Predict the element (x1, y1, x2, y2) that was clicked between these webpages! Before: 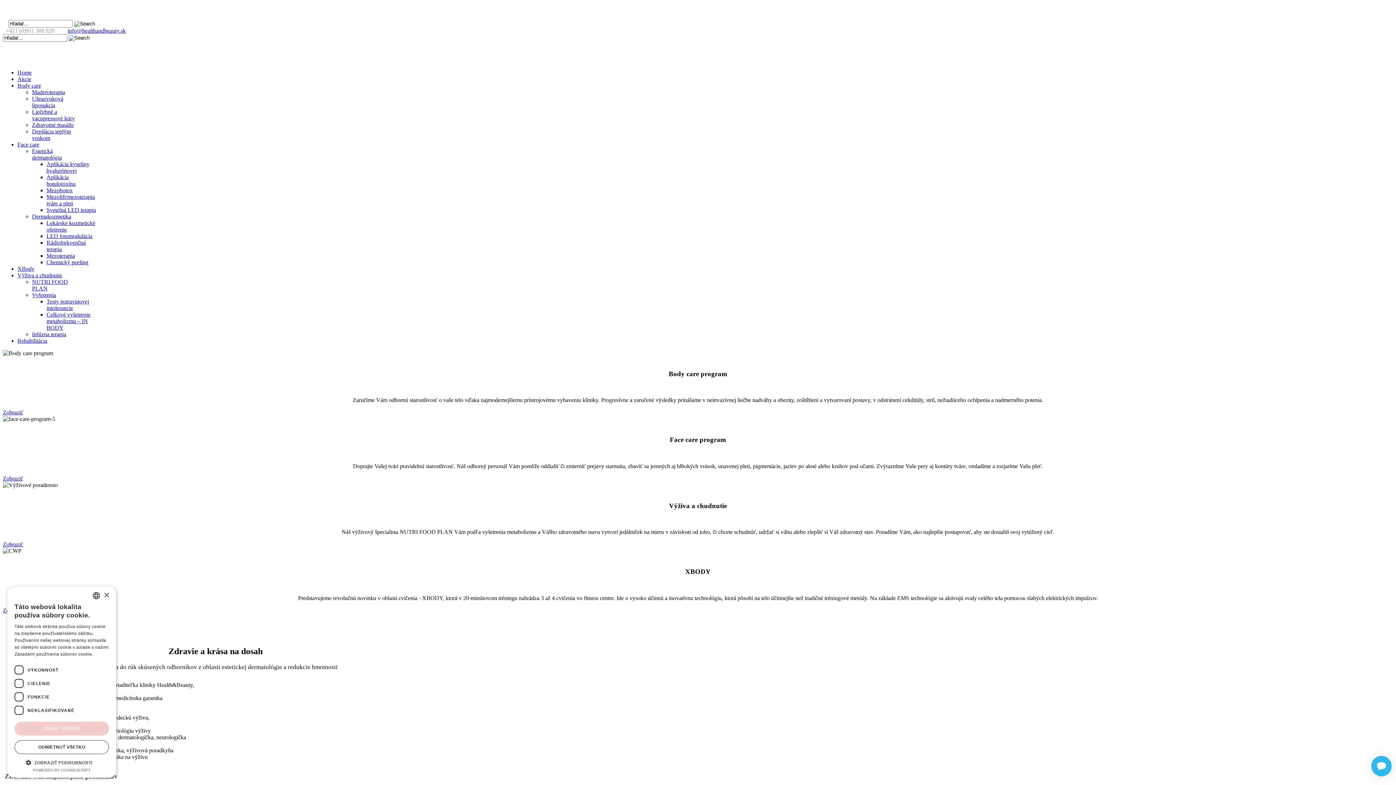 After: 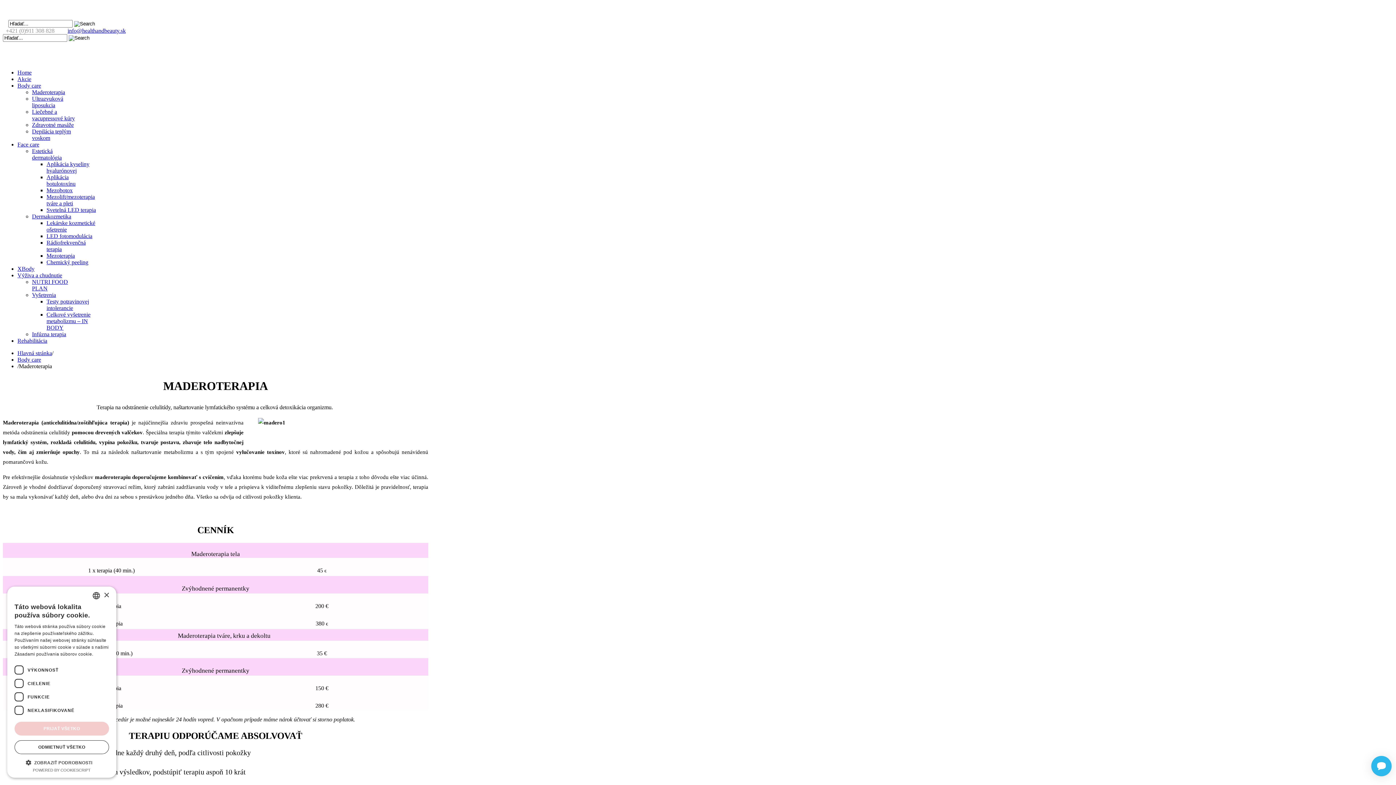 Action: label: Maderoterapia bbox: (32, 89, 65, 95)